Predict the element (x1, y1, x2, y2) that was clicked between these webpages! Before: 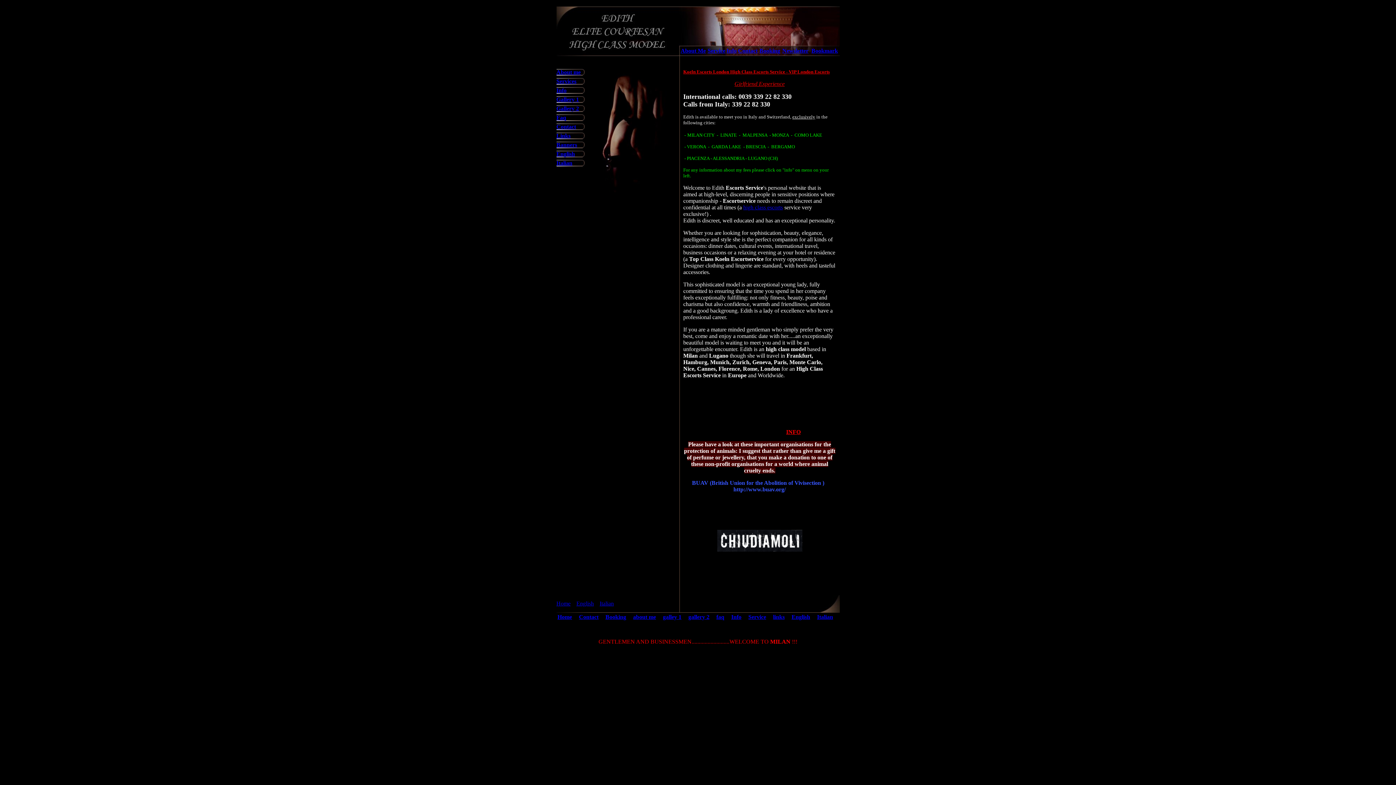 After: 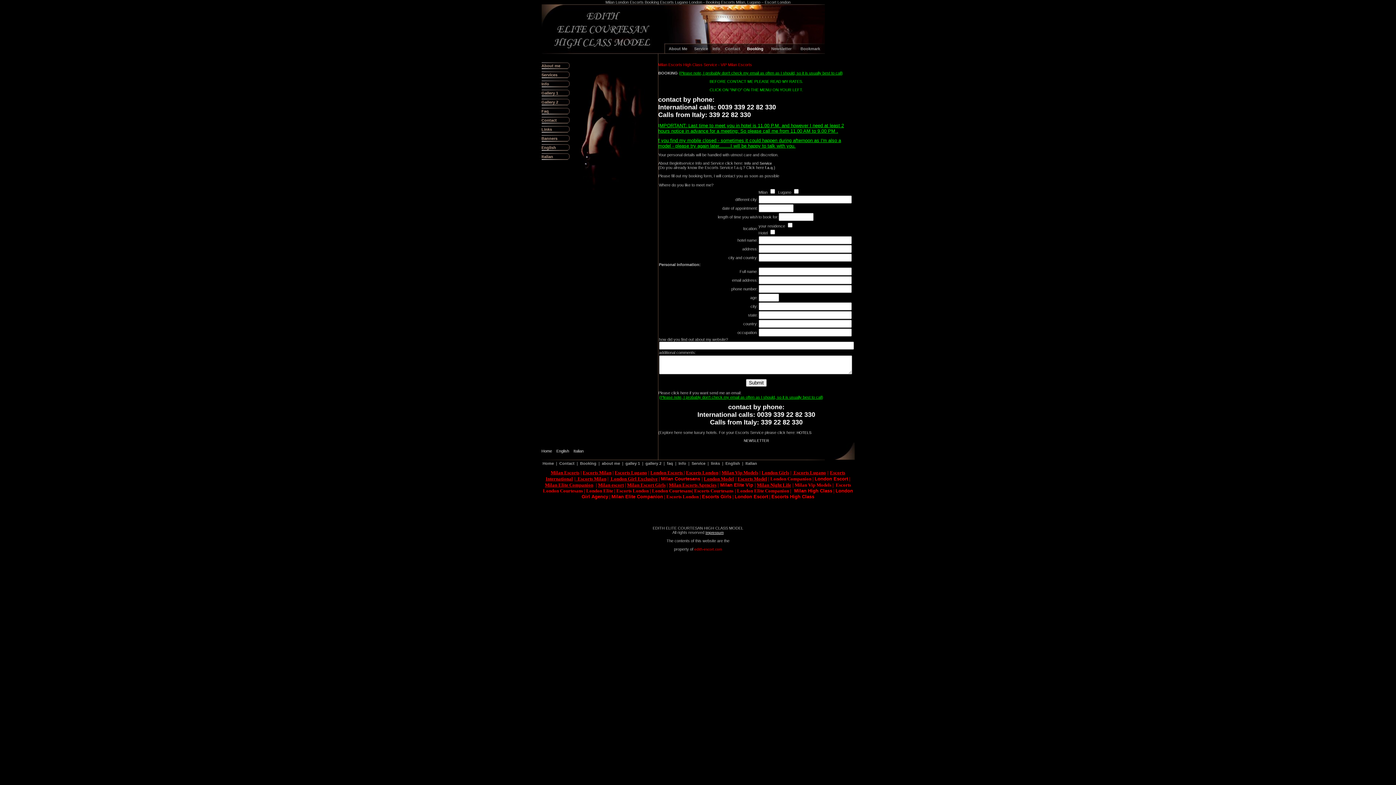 Action: label: Booking bbox: (605, 614, 626, 620)